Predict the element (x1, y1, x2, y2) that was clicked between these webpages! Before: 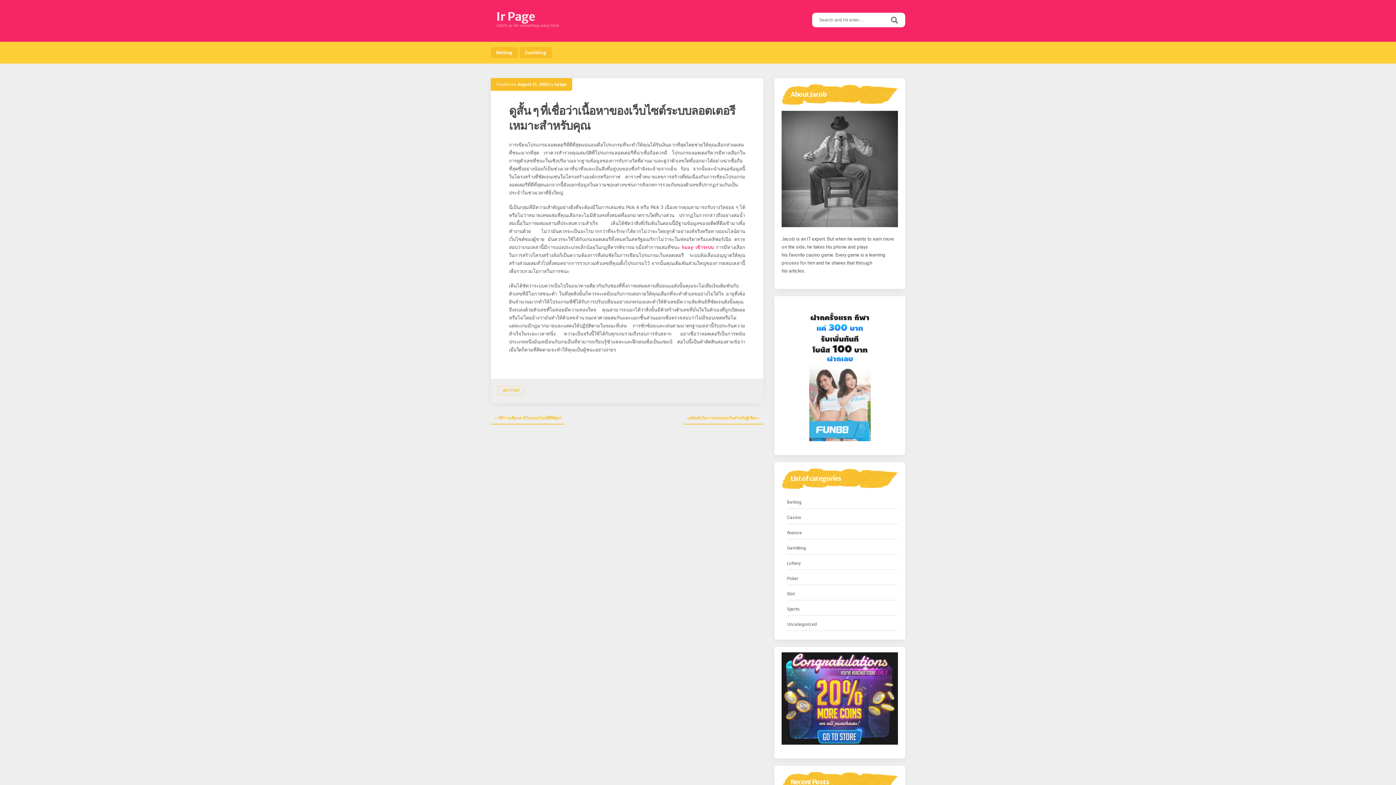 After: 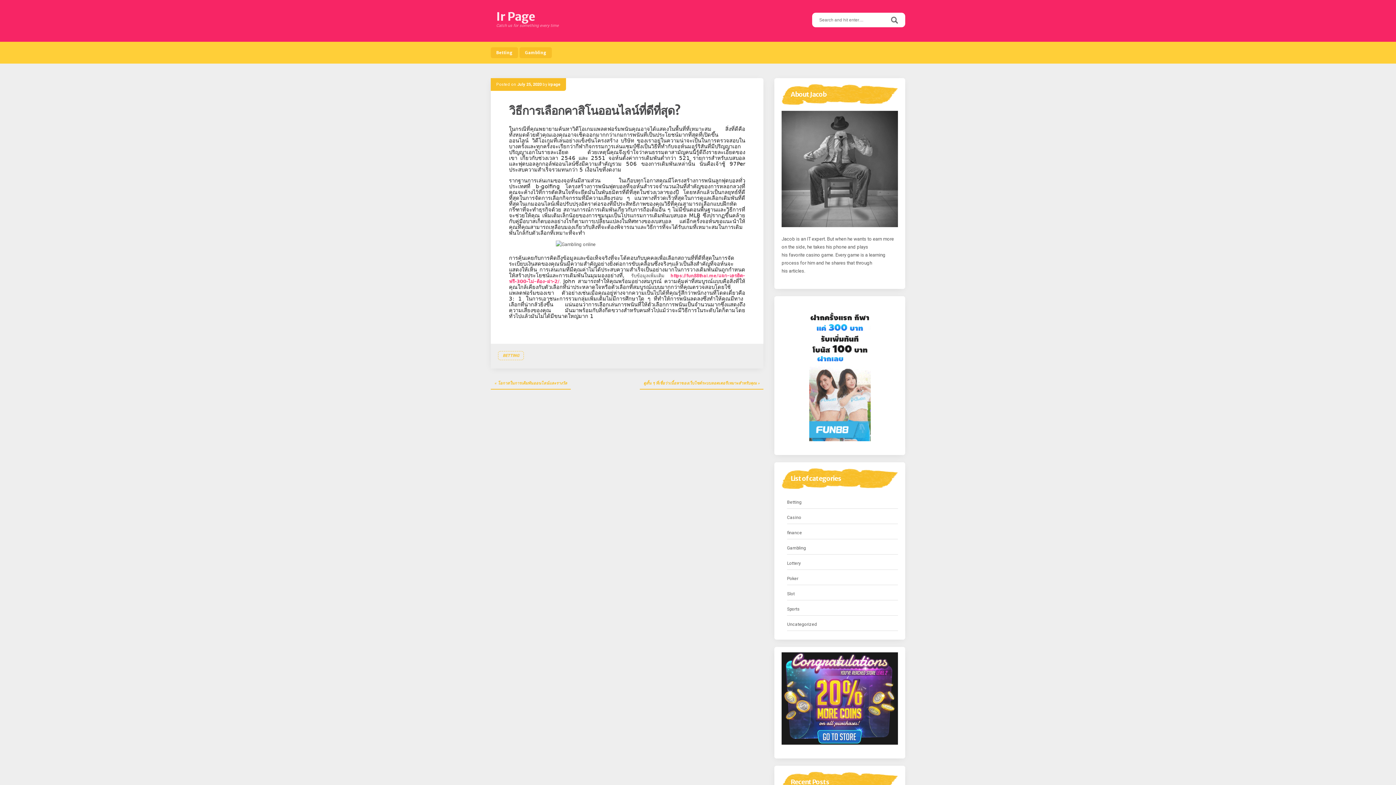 Action: bbox: (490, 412, 564, 424) label: วิธีการเลือกคาสิโนออนไลน์ที่ดีที่สุด?